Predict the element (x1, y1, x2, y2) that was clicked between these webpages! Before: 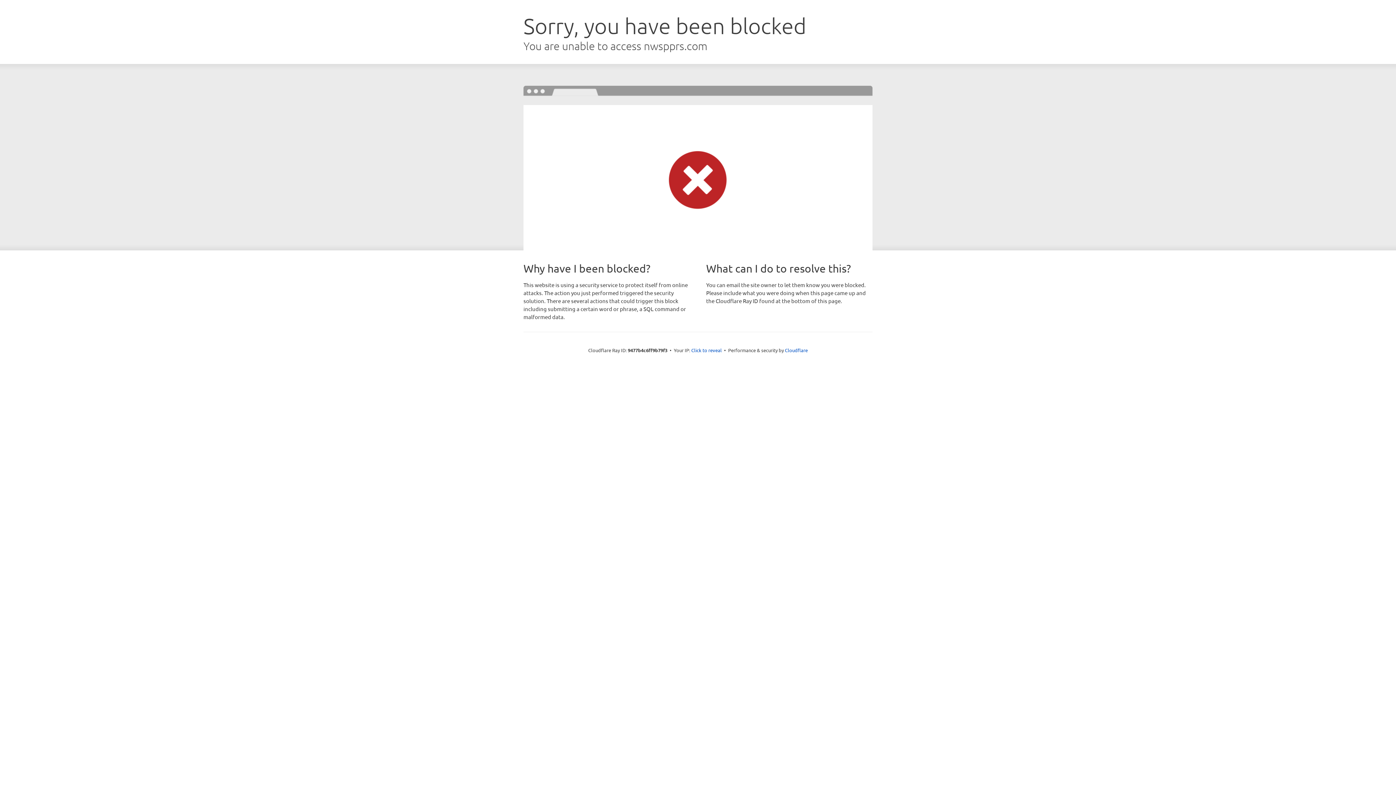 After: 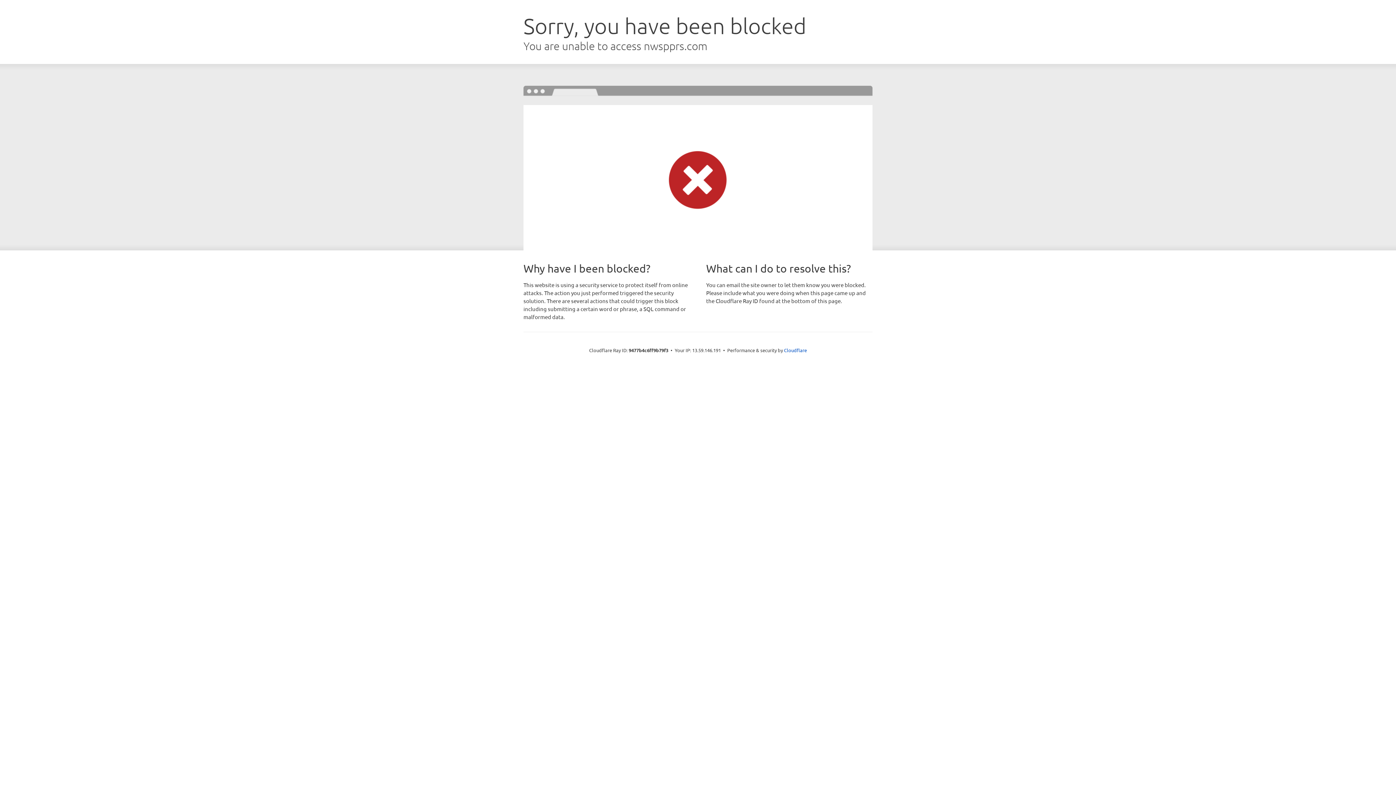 Action: label: Click to reveal bbox: (691, 346, 722, 353)